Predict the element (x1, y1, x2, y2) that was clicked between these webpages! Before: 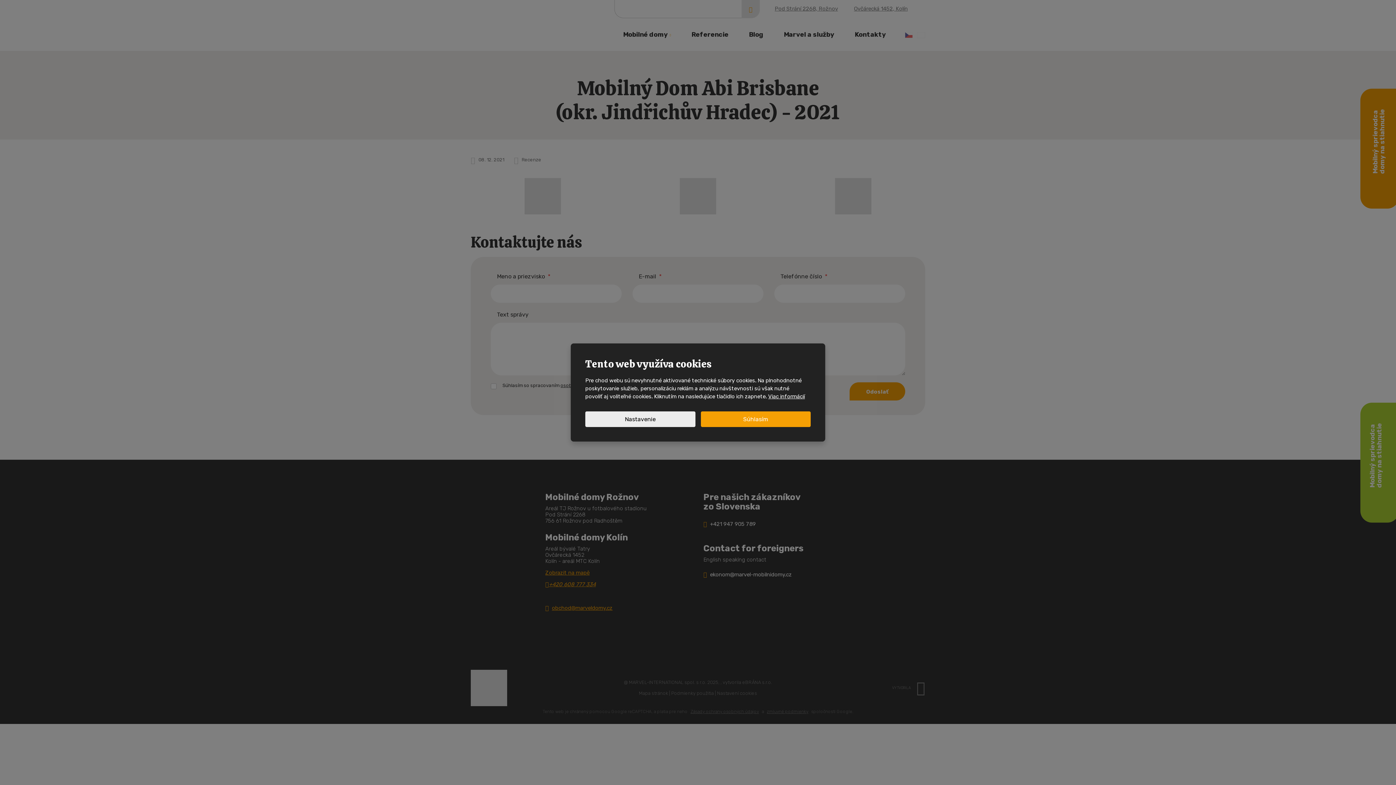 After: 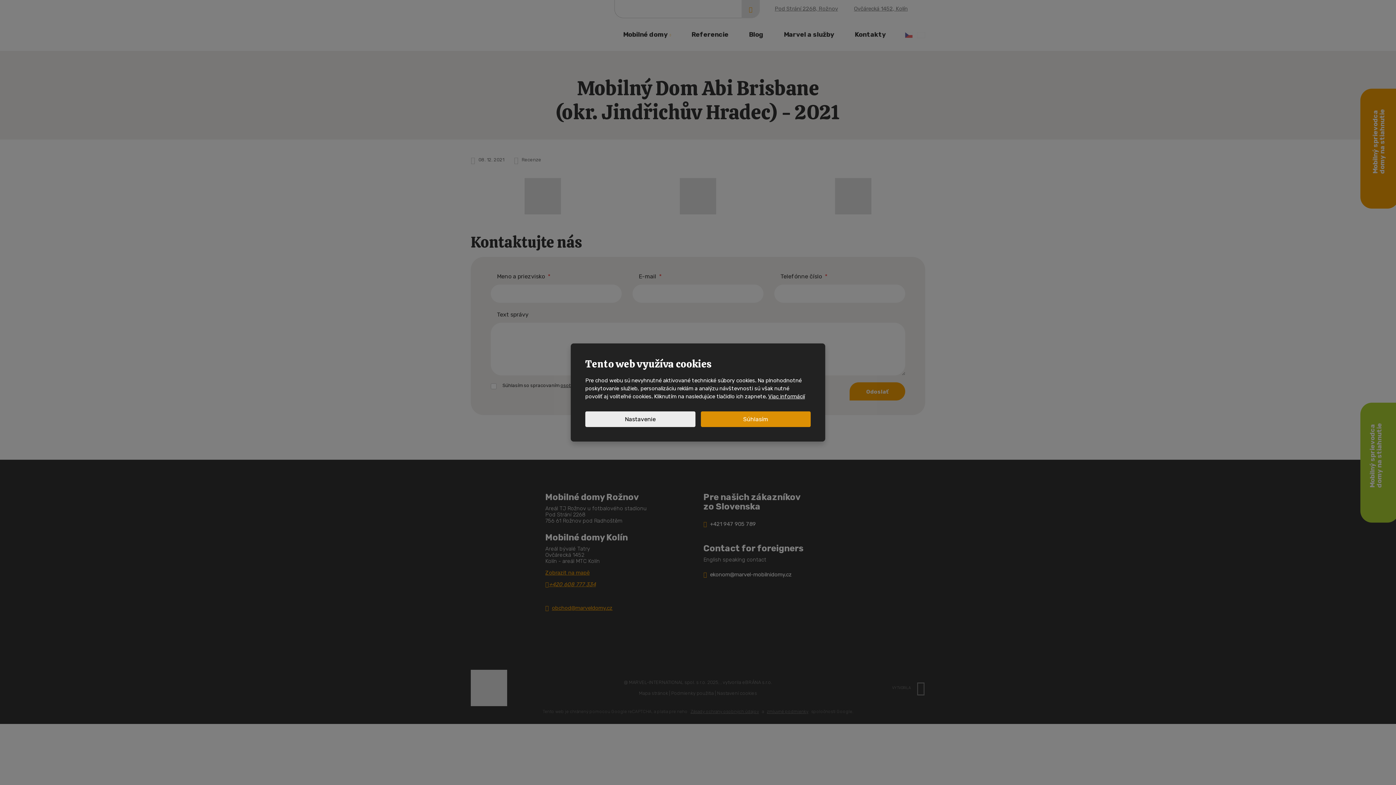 Action: label: Súhlasím bbox: (700, 411, 810, 427)